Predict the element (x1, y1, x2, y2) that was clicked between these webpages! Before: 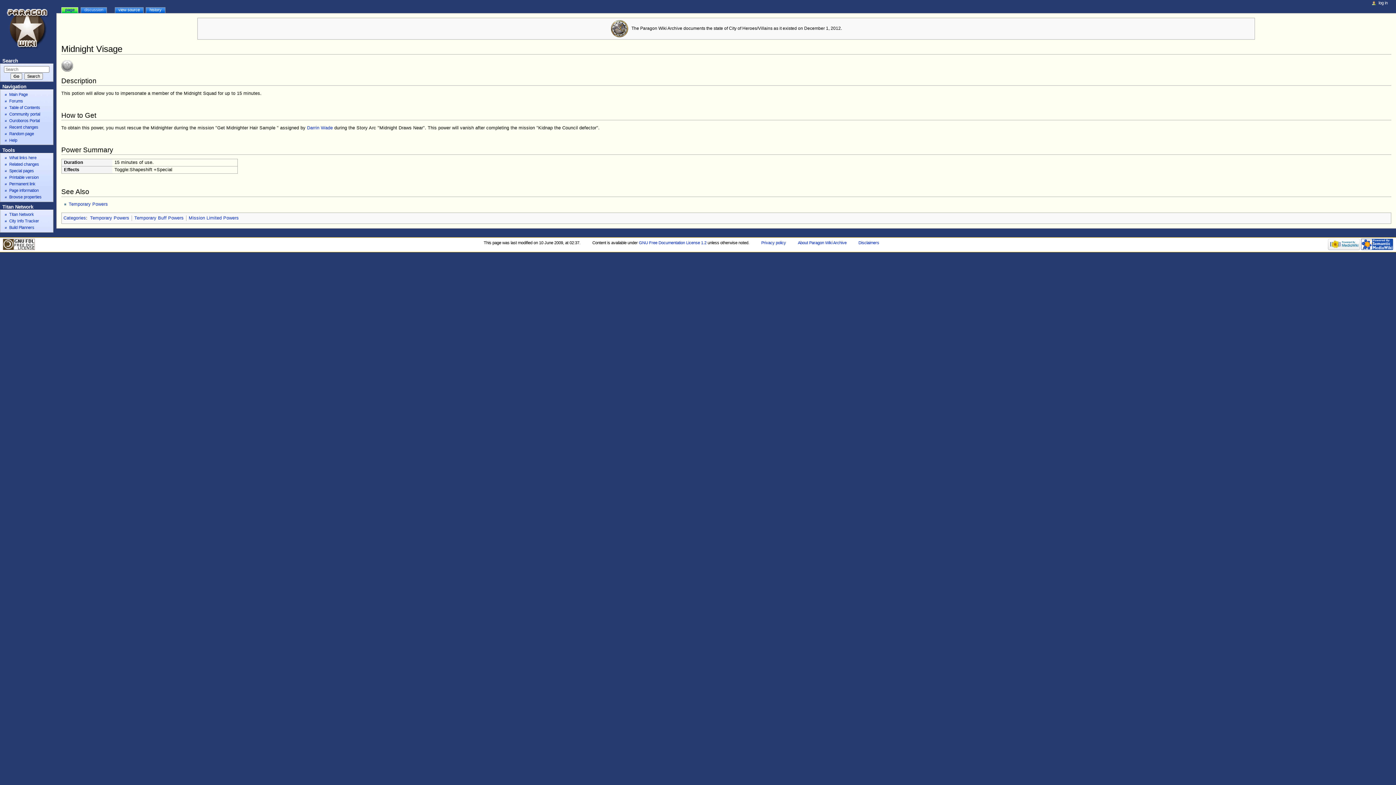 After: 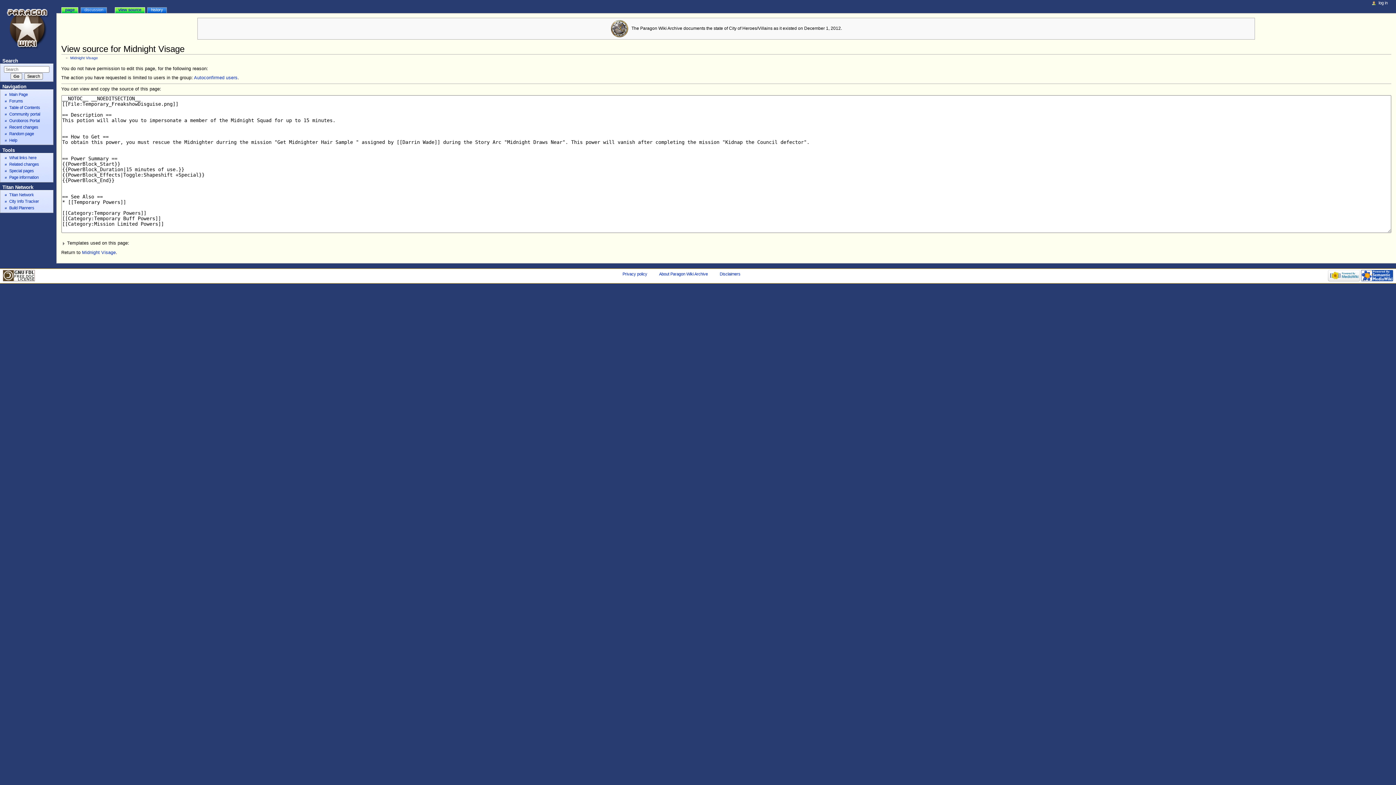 Action: bbox: (115, 7, 143, 13) label: view source